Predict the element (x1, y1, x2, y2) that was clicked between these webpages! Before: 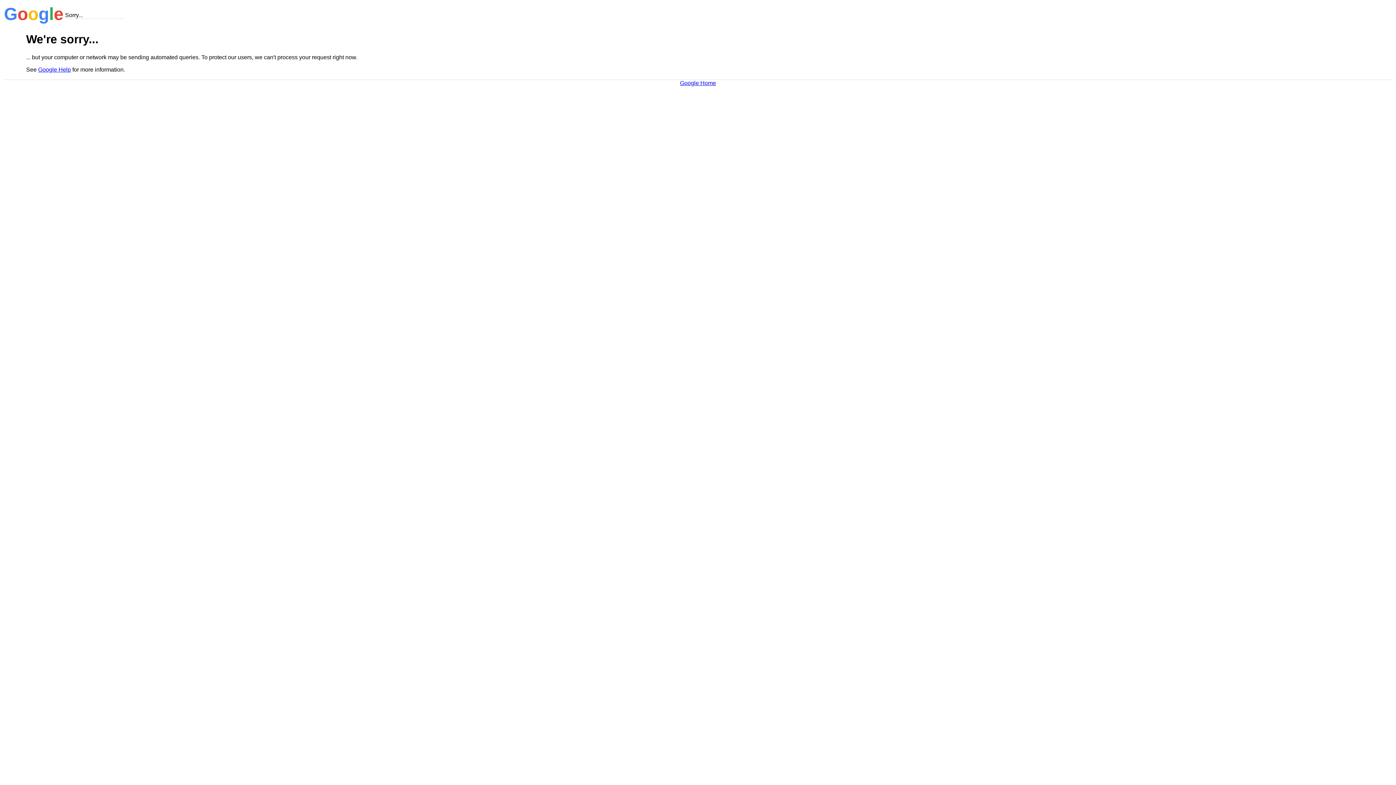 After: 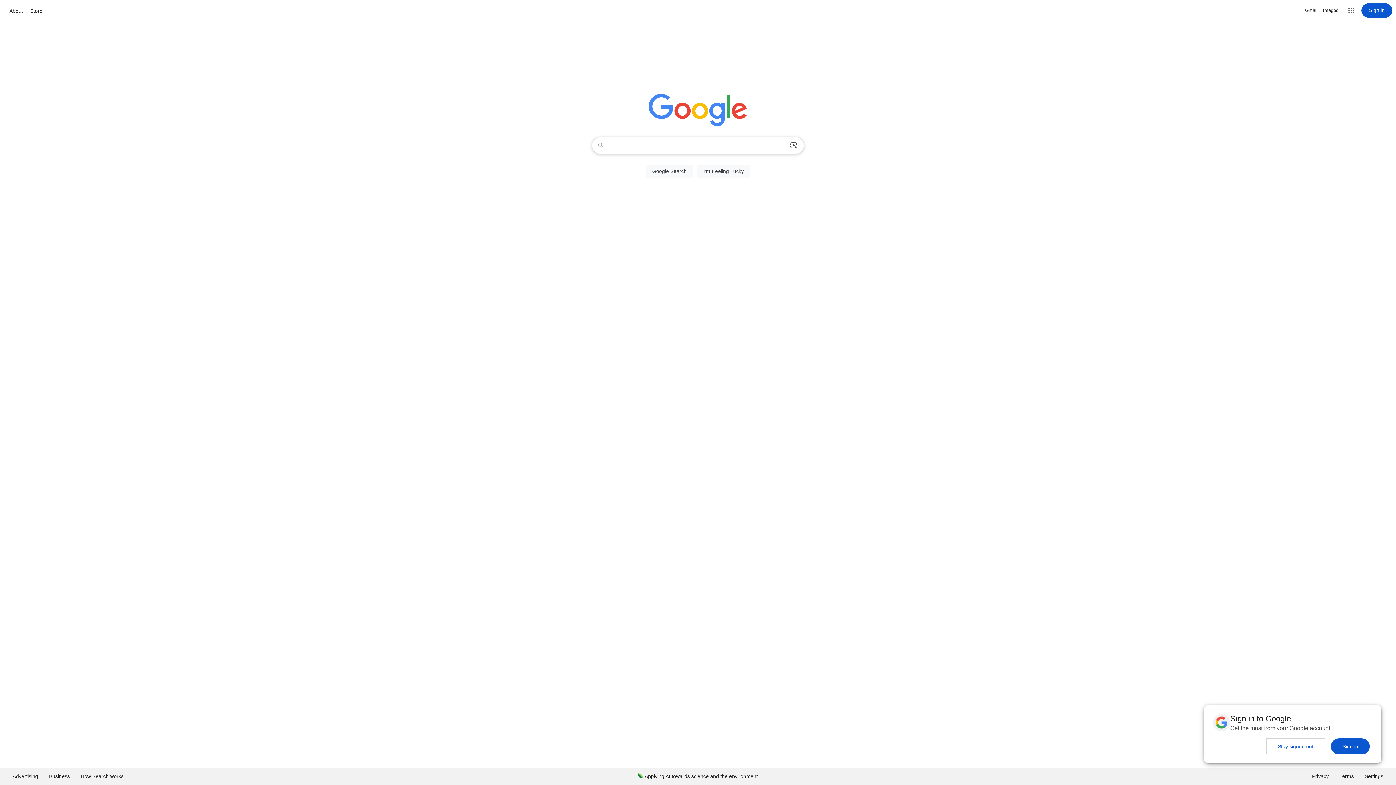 Action: label: Google Home bbox: (680, 79, 716, 86)